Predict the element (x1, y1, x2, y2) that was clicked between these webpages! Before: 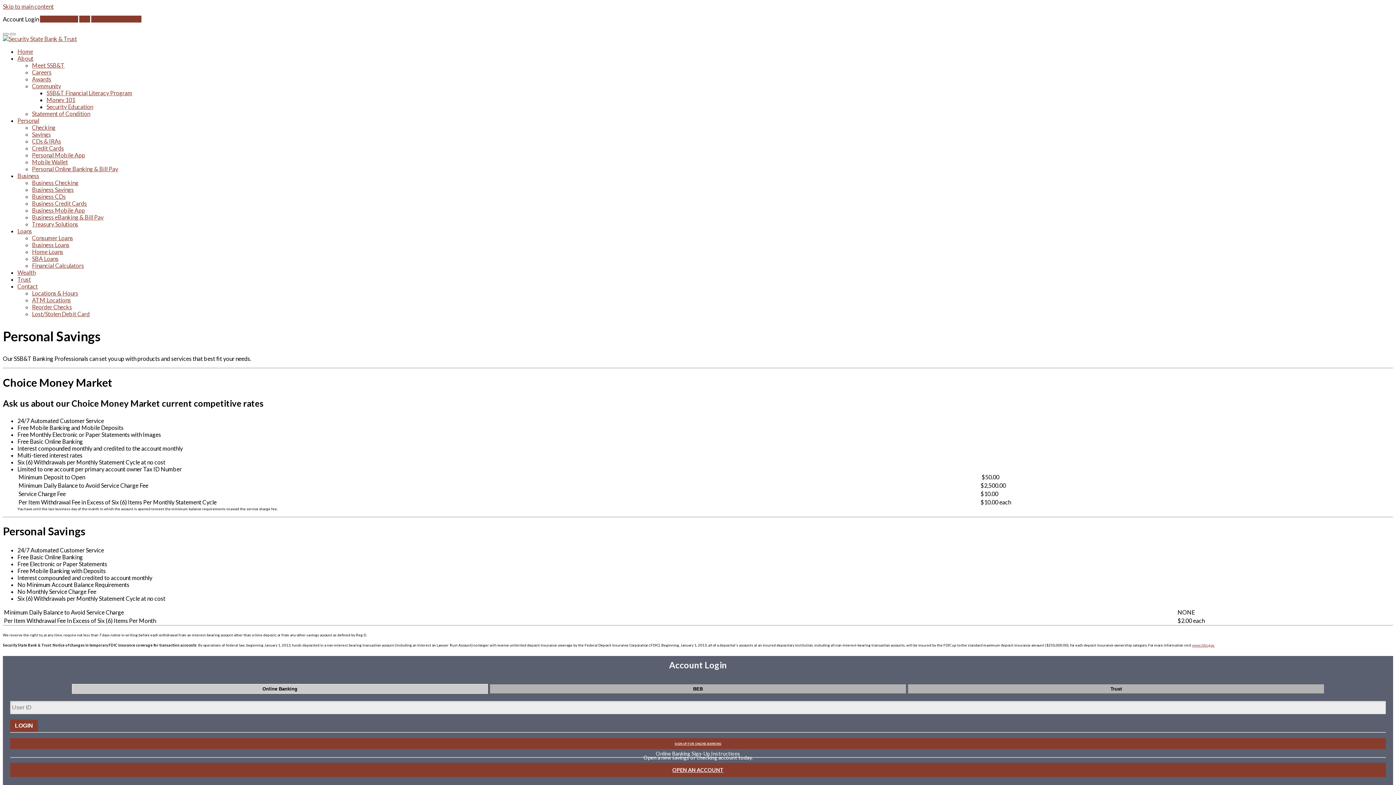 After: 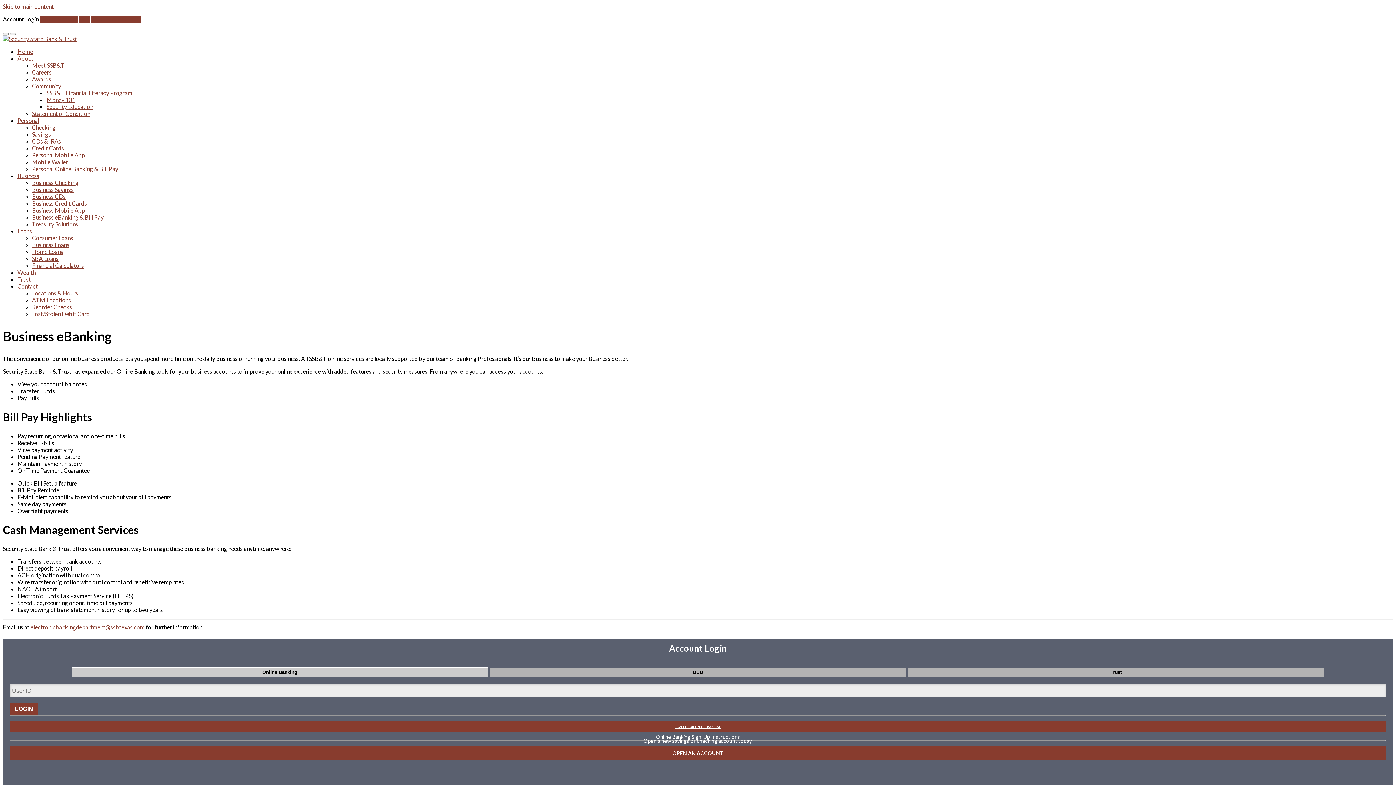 Action: bbox: (32, 213, 103, 220) label: Business eBanking & Bill Pay